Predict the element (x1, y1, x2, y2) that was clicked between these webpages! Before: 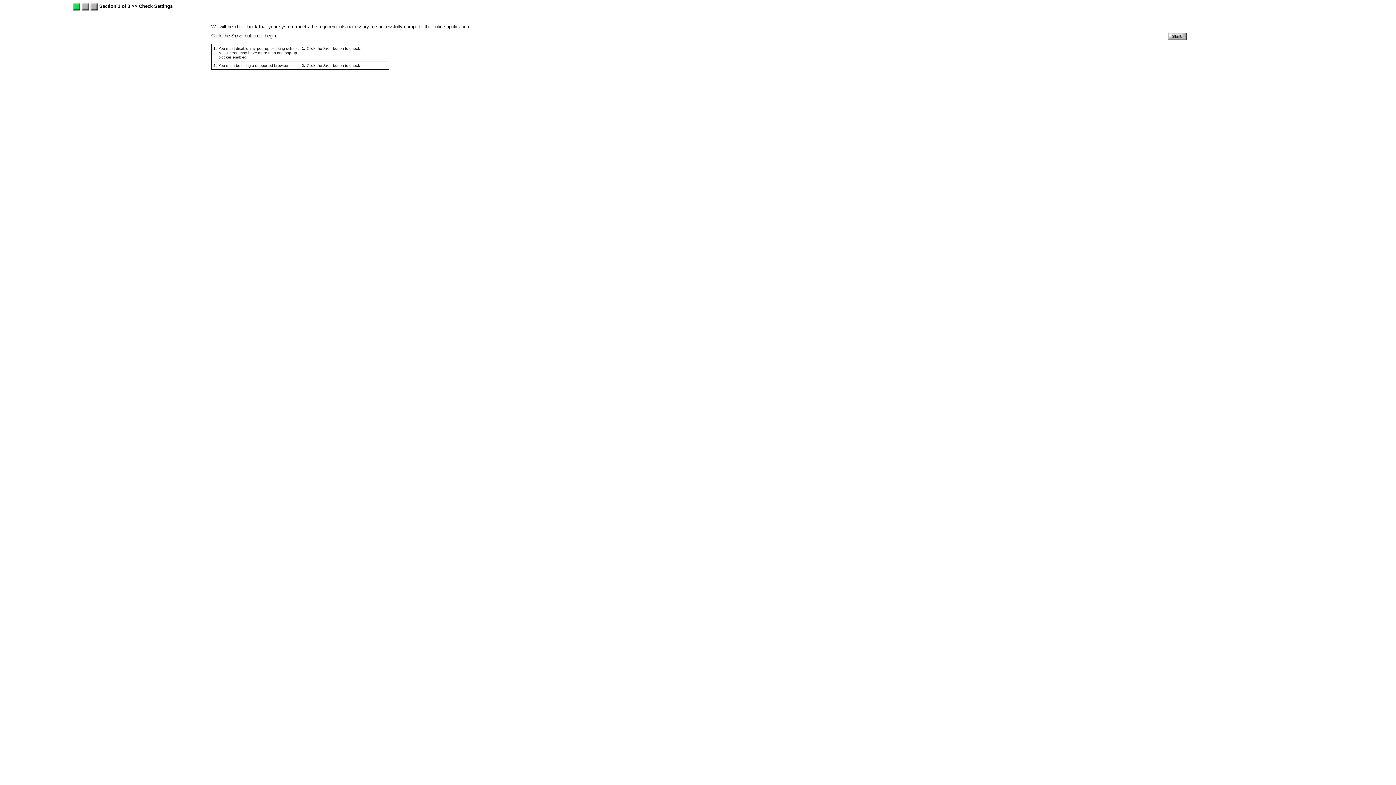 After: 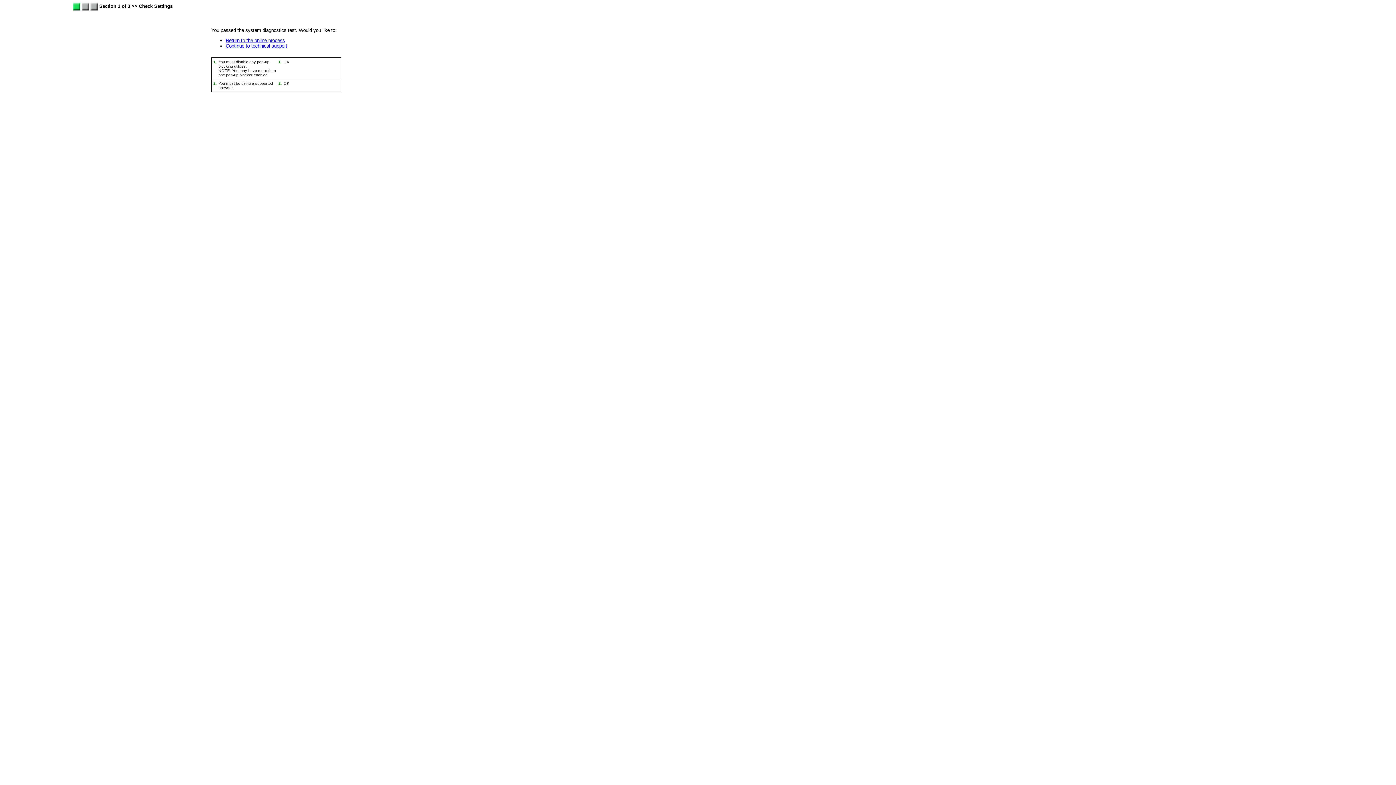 Action: bbox: (1168, 36, 1186, 41)